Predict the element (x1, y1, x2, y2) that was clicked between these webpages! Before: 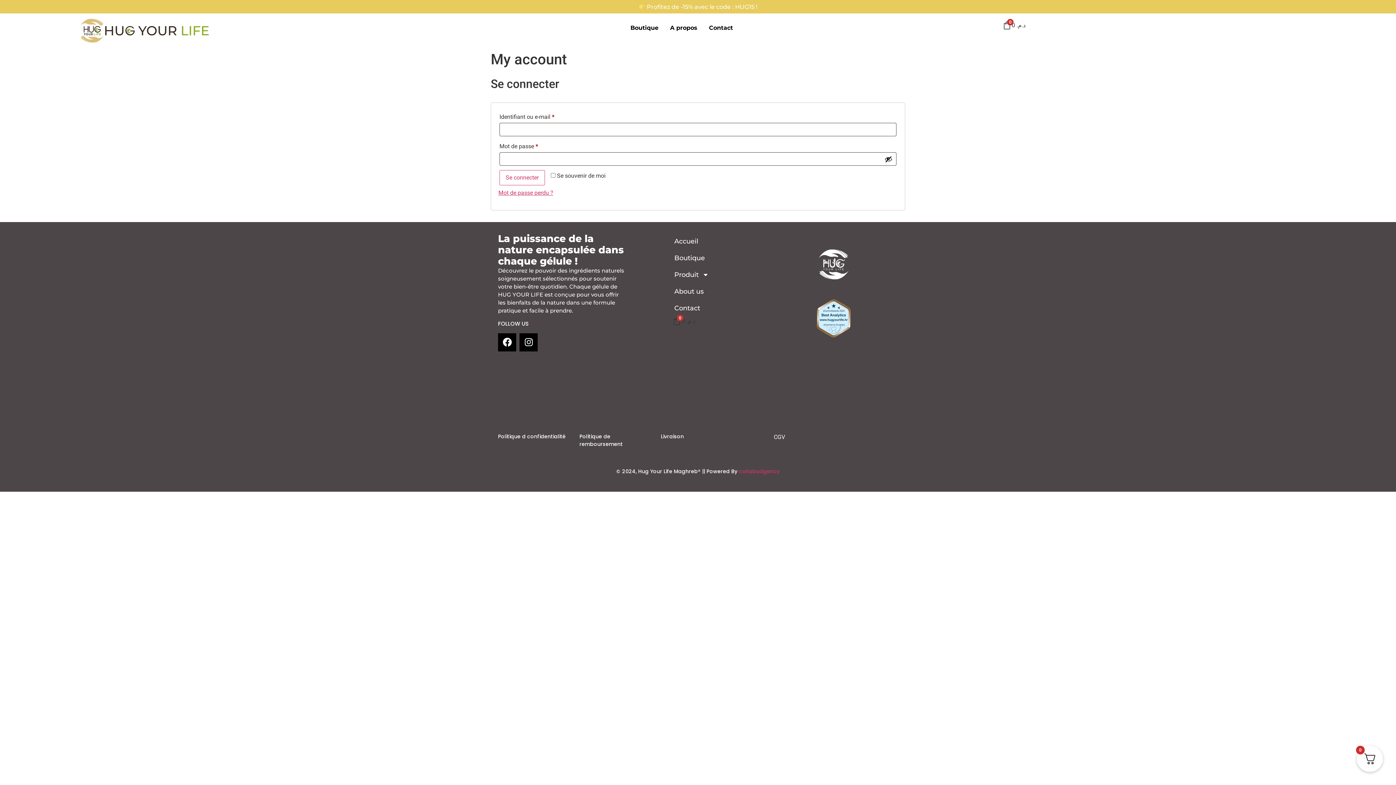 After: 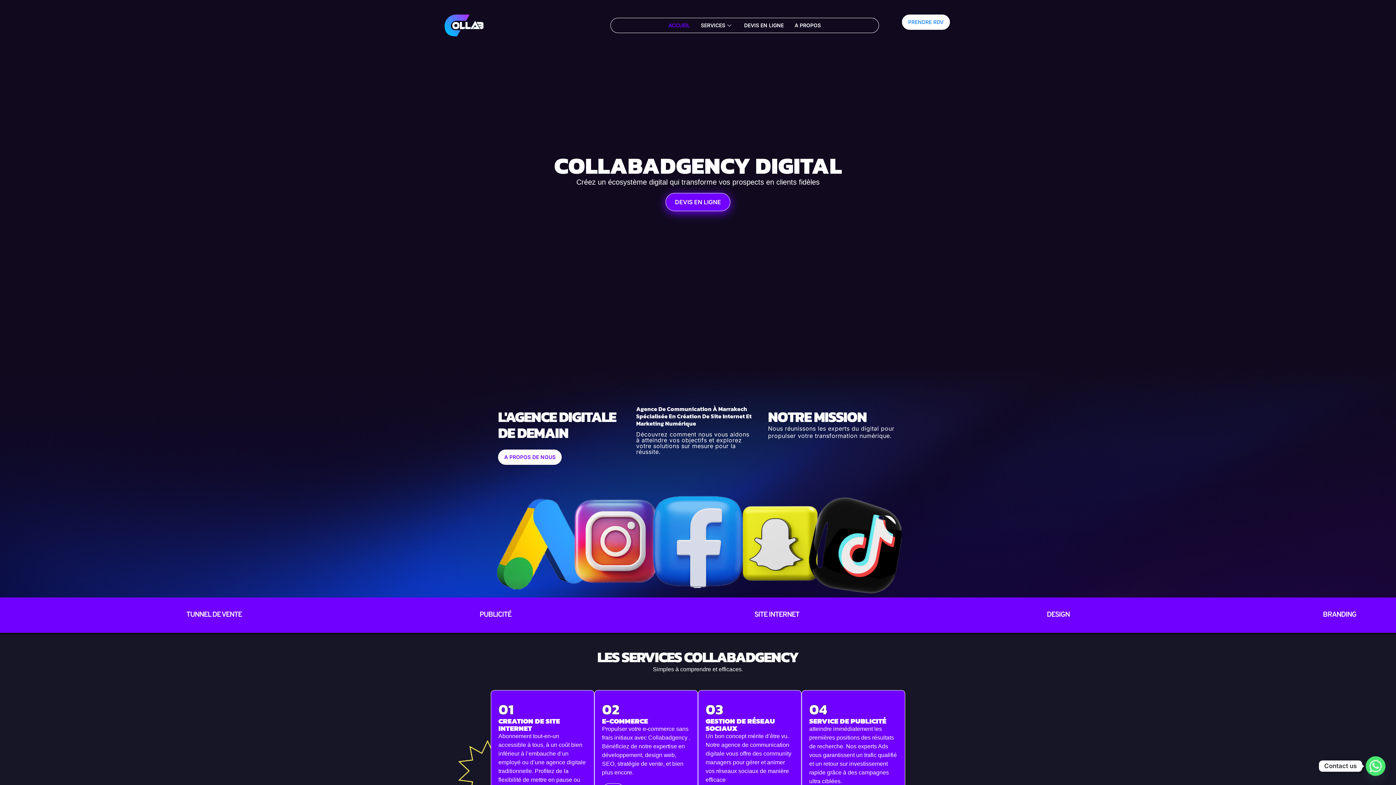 Action: bbox: (739, 468, 779, 475) label: collabadgency